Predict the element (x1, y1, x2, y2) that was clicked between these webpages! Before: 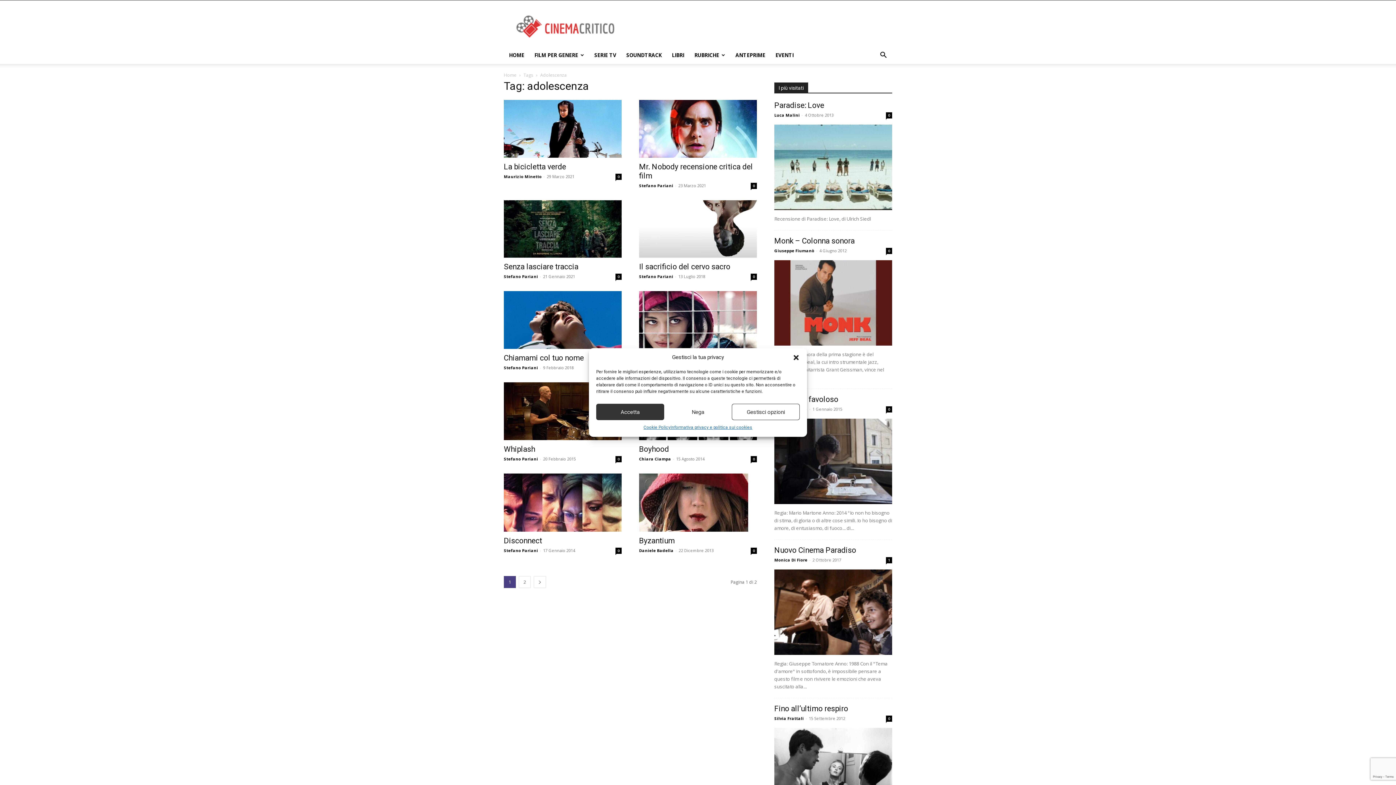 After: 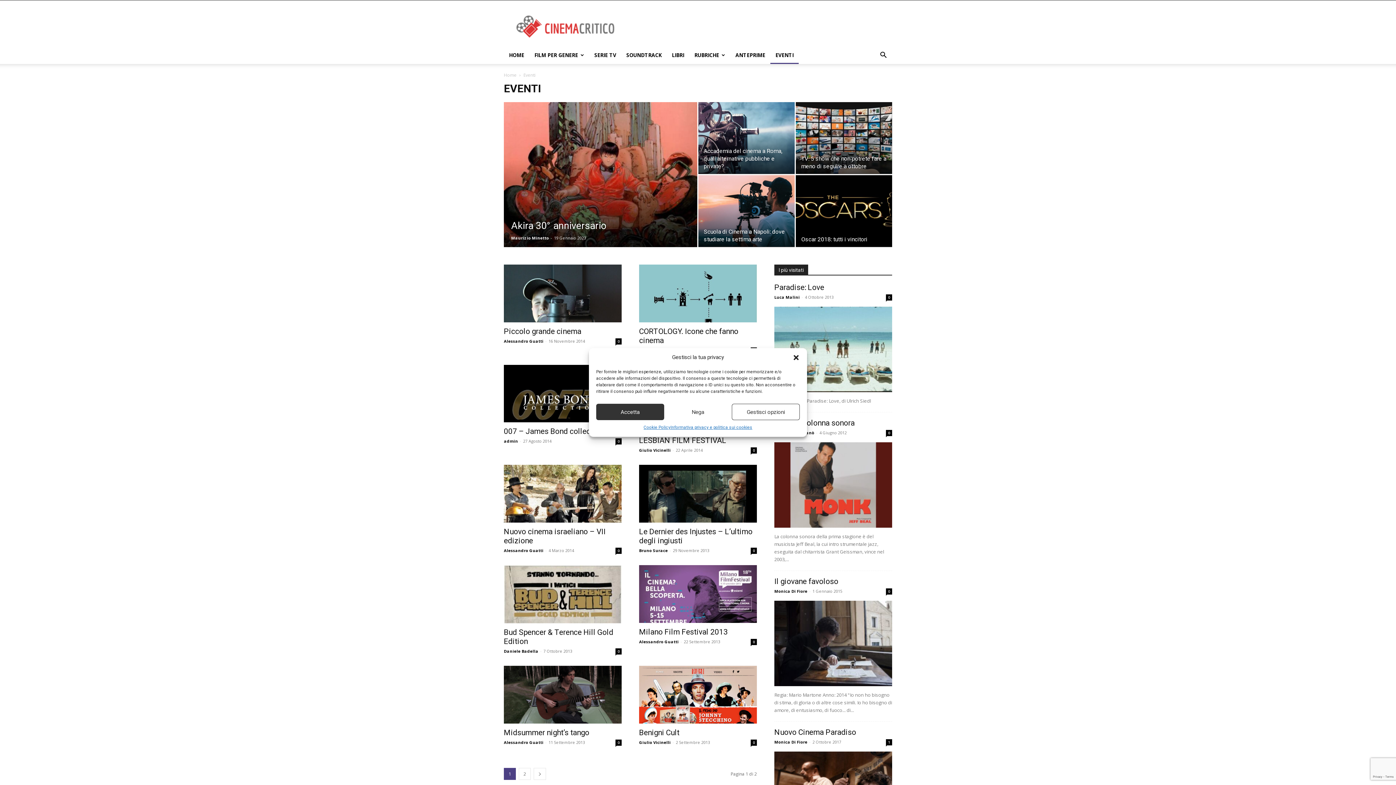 Action: label: EVENTI bbox: (770, 46, 798, 64)